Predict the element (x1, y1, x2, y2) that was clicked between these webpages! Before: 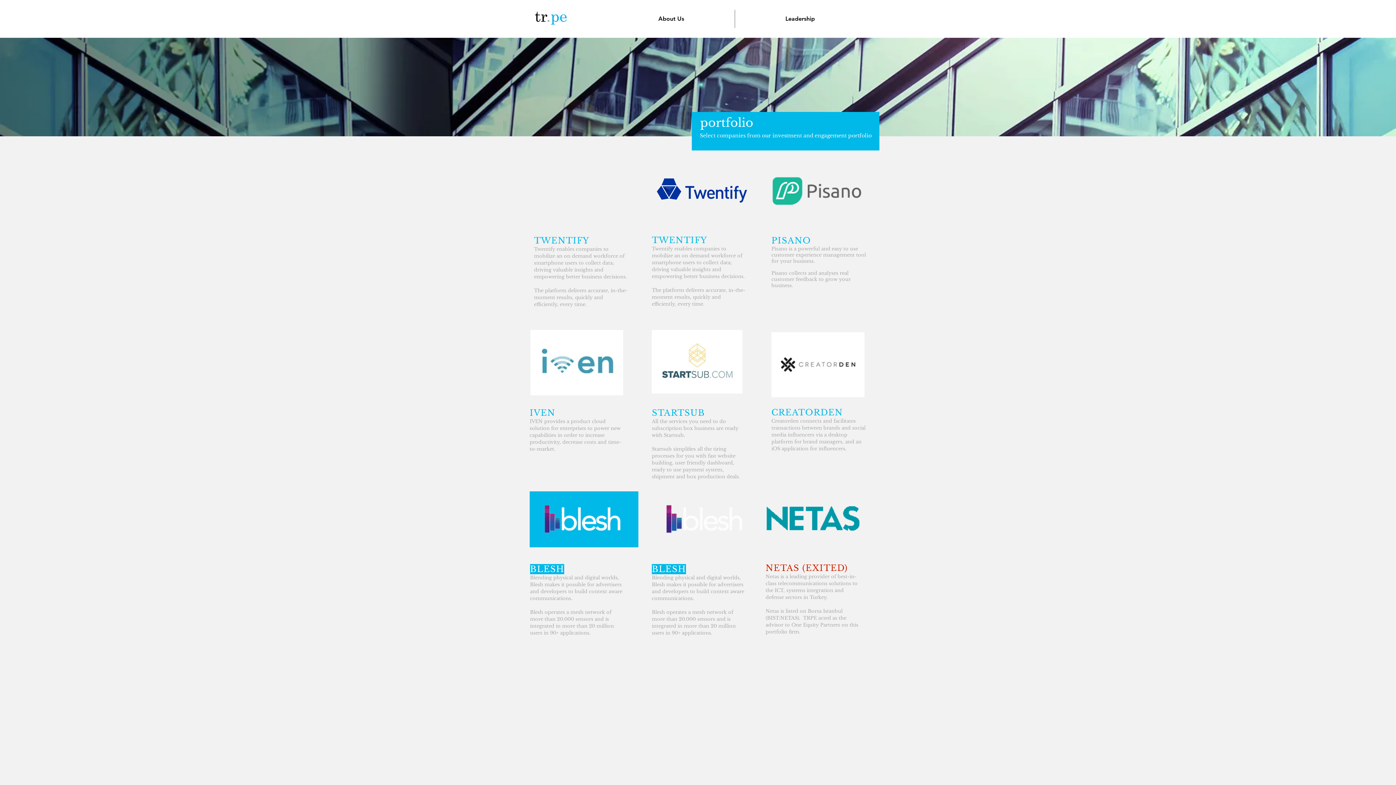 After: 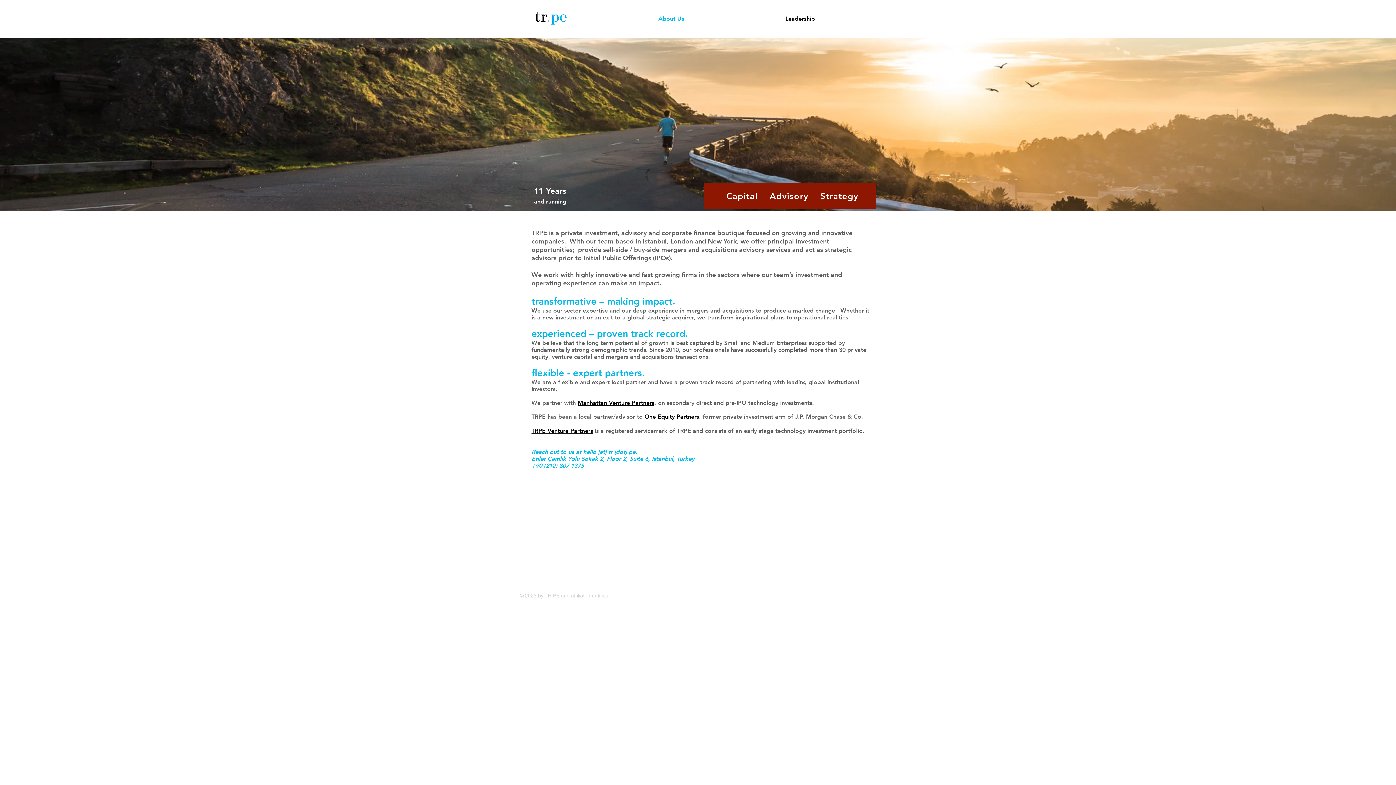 Action: bbox: (608, 9, 734, 28) label: About Us